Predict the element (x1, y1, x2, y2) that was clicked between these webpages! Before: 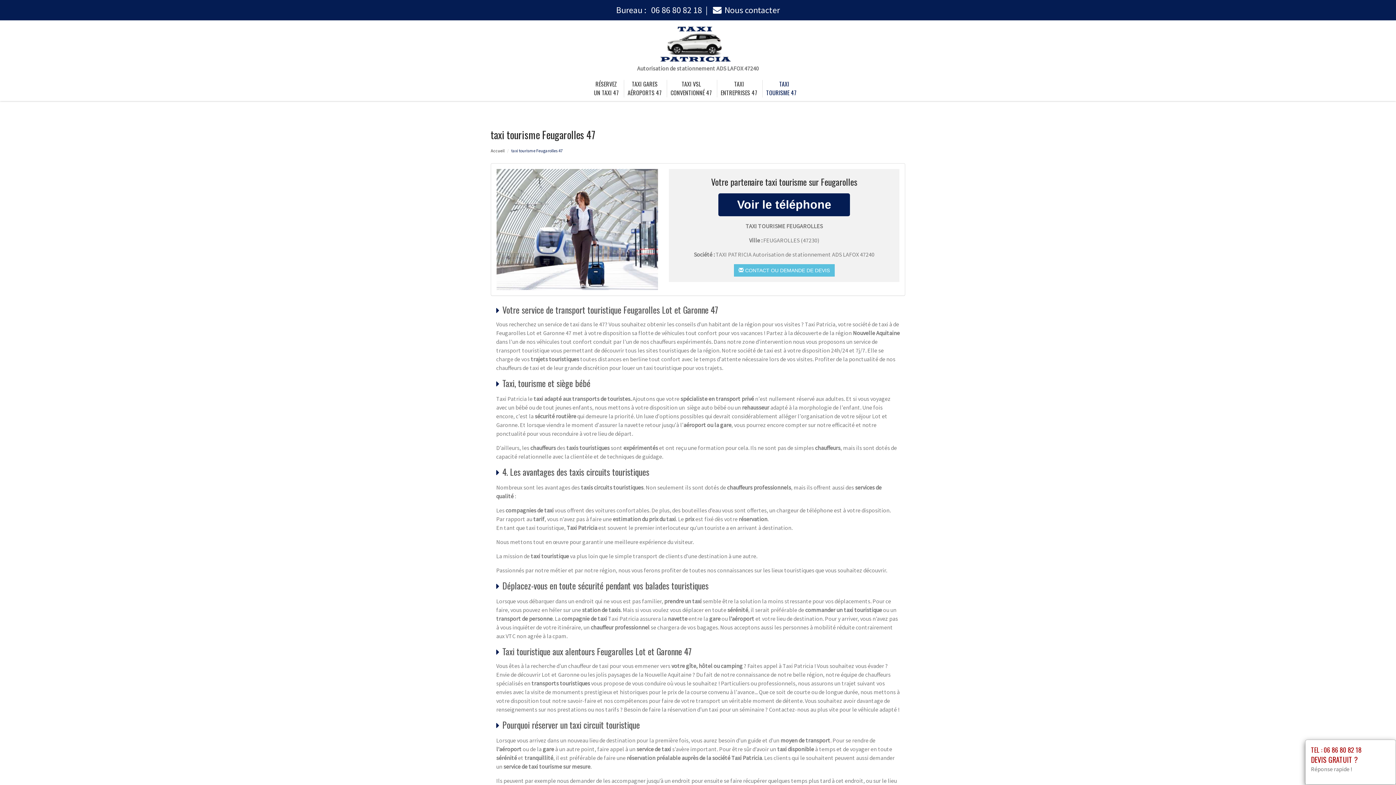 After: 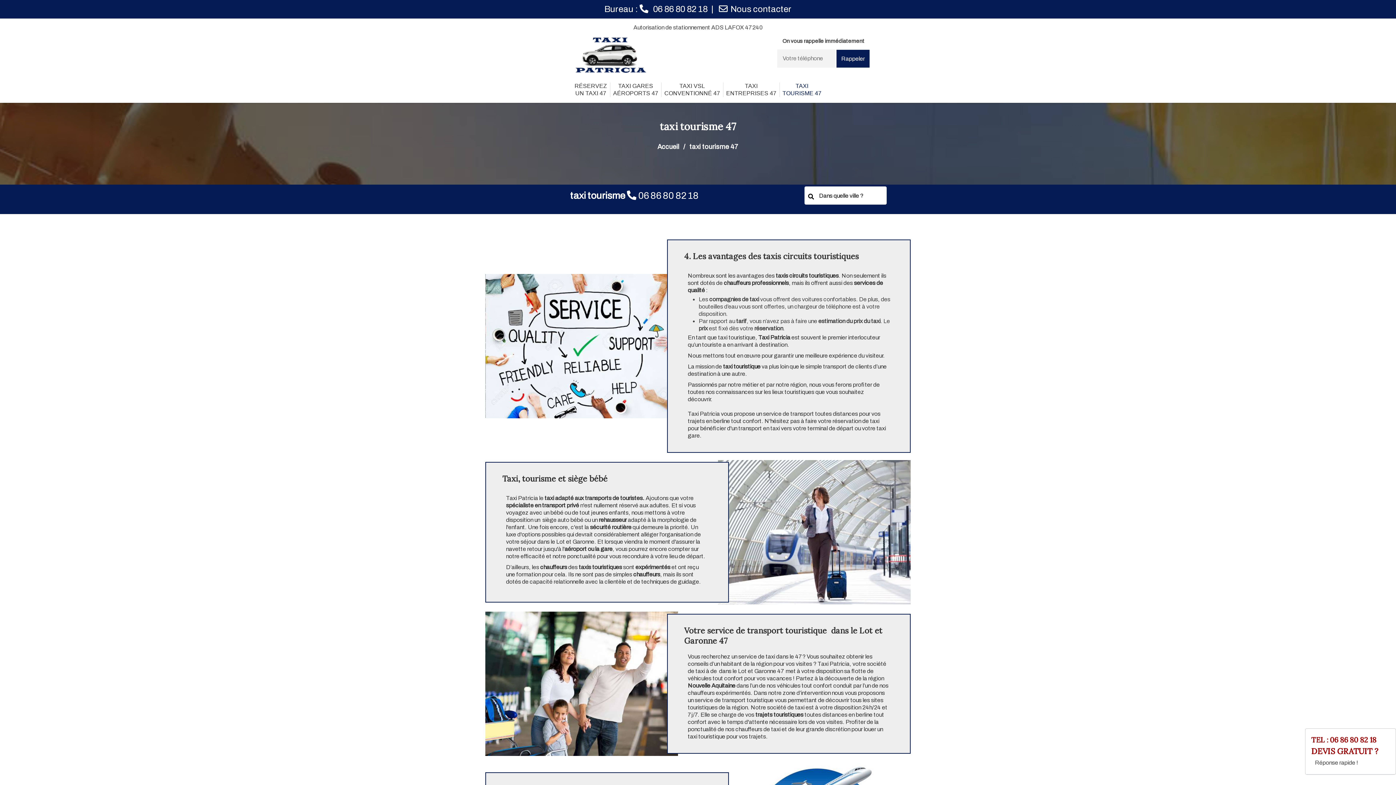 Action: bbox: (766, 76, 802, 100) label: TAXI
TOURISME 47